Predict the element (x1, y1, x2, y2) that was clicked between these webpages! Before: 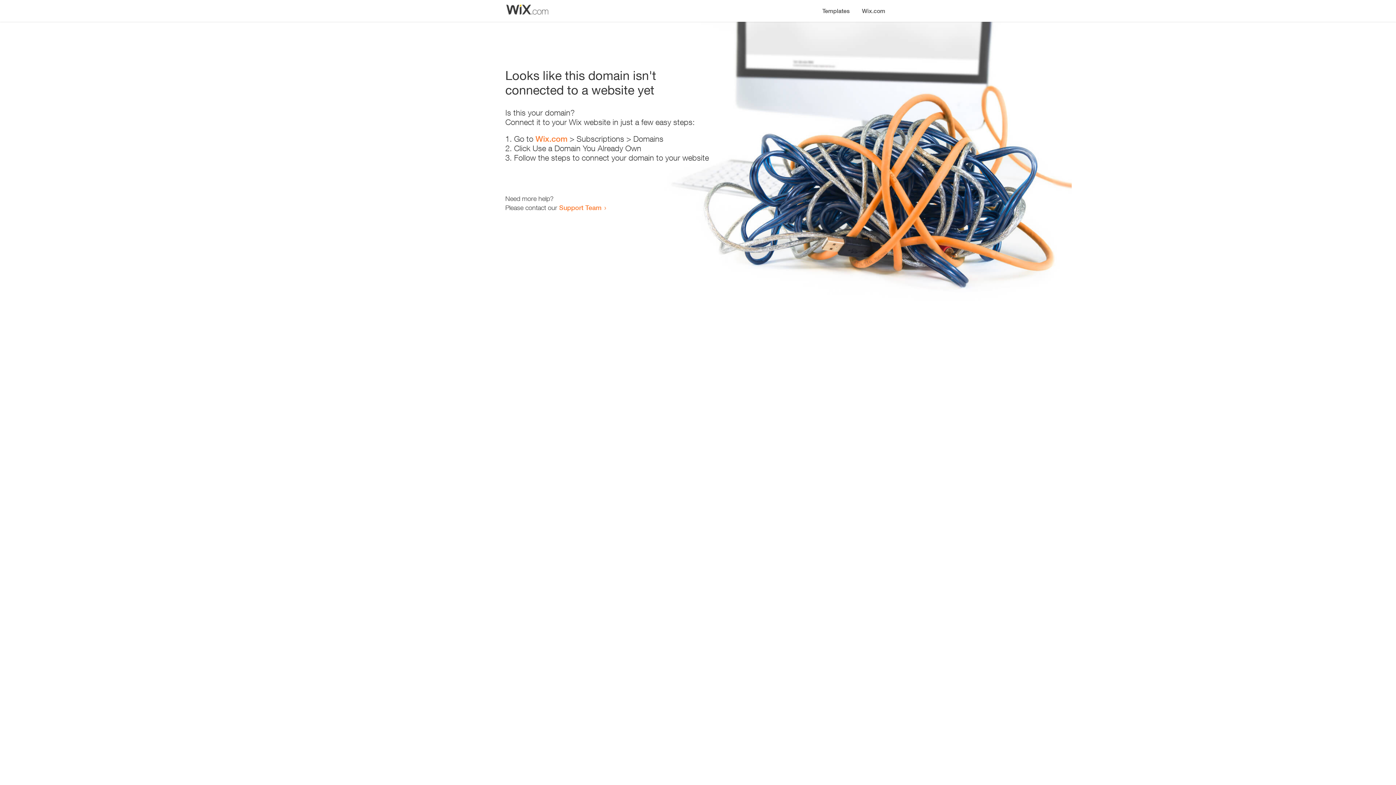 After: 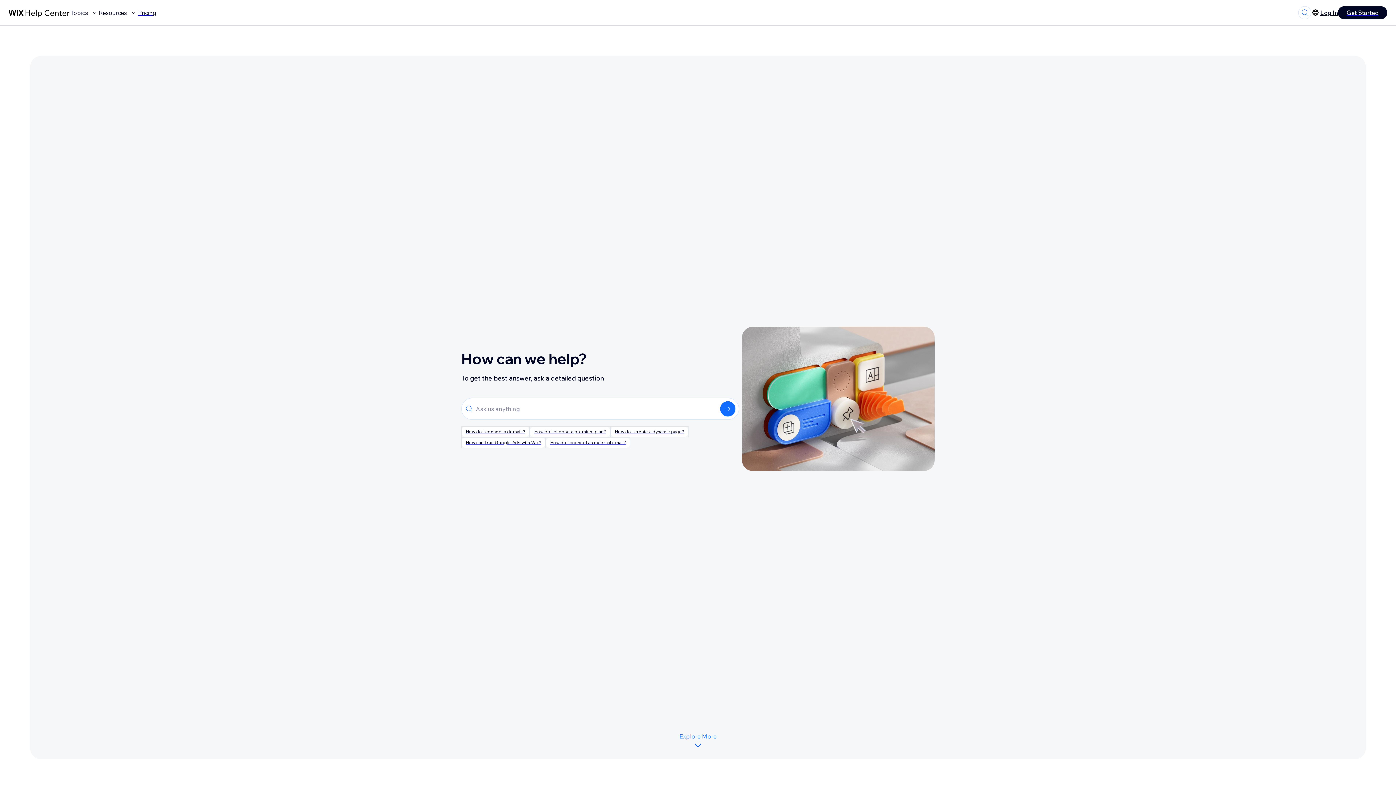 Action: bbox: (559, 203, 601, 211) label: Support Team